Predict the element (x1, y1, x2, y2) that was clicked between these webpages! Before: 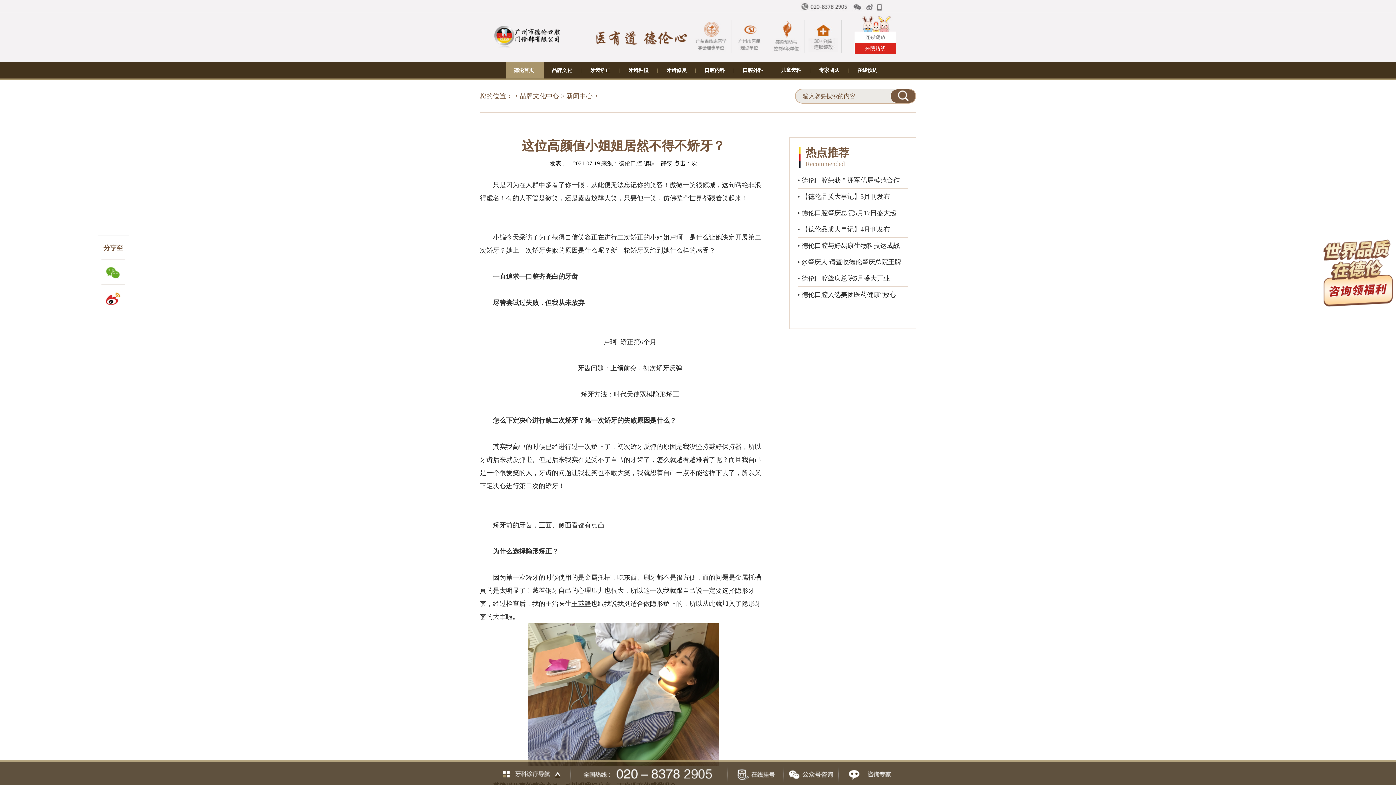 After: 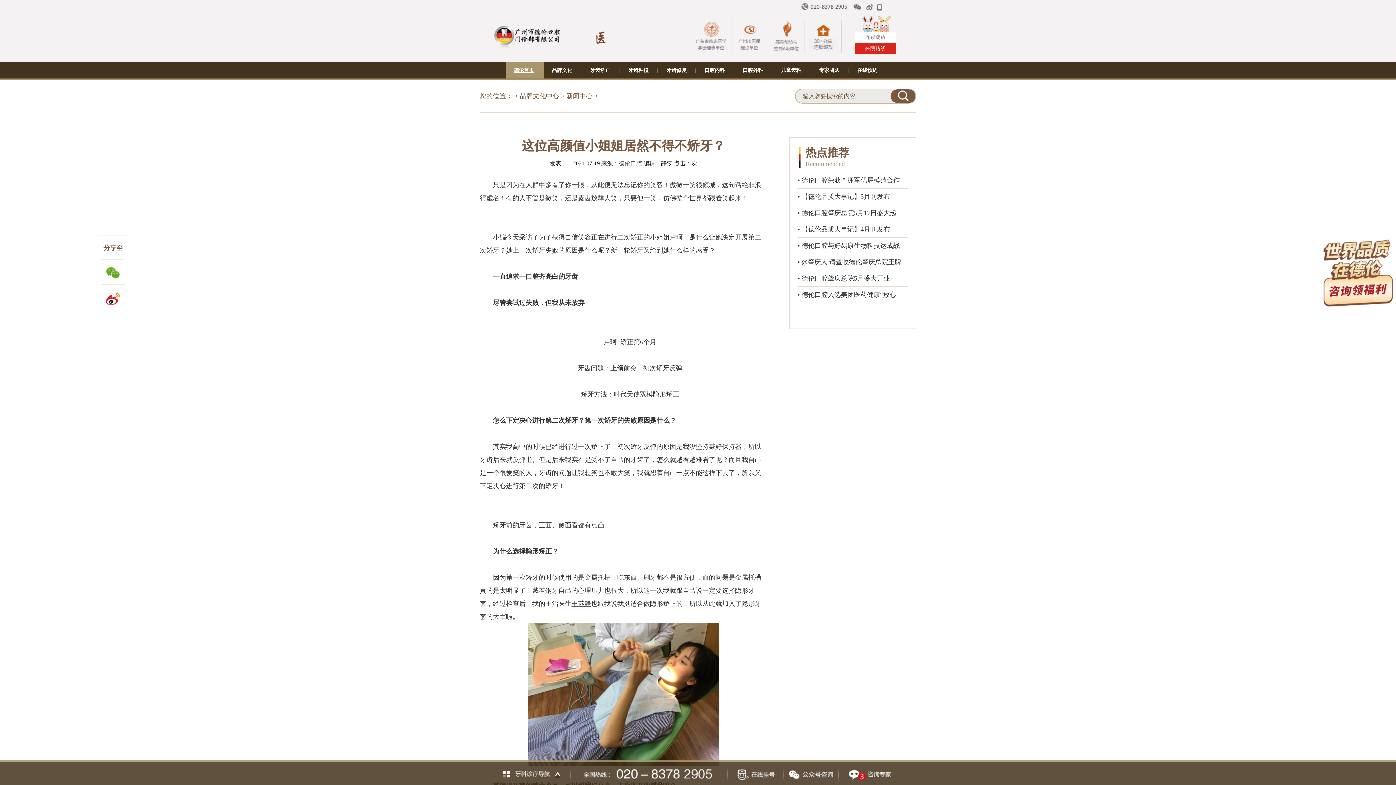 Action: label: 德伦首页 bbox: (506, 62, 541, 78)